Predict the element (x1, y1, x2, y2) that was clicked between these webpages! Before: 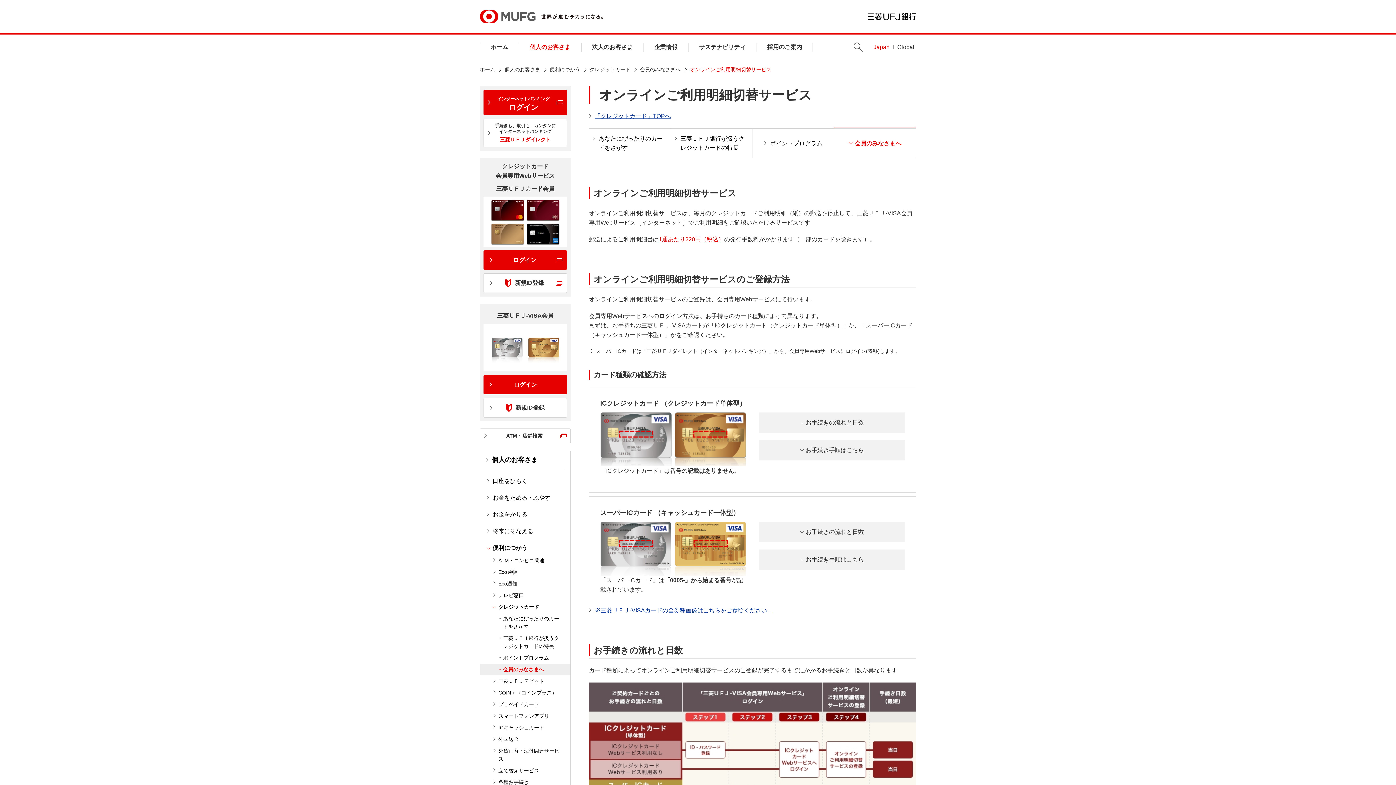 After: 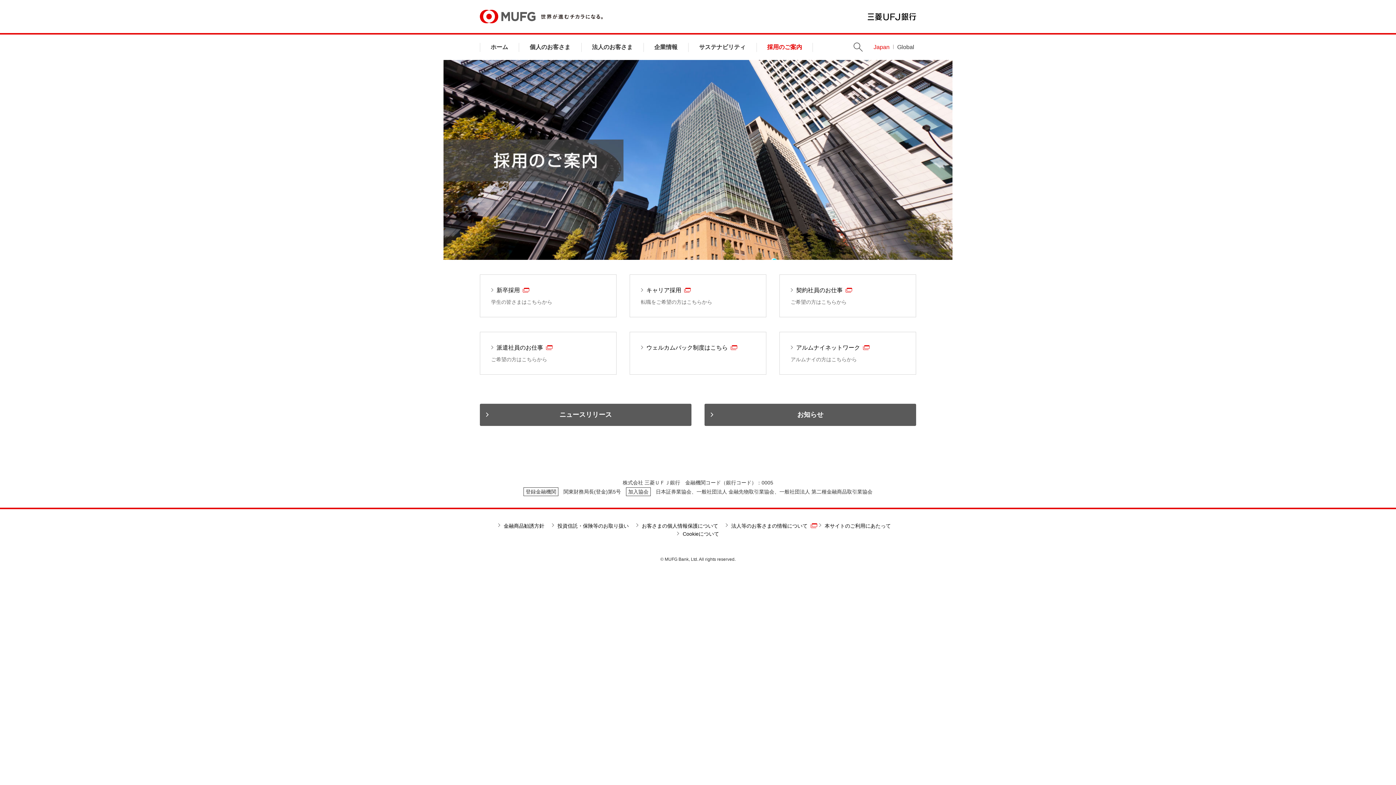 Action: label: 採用のご案内 bbox: (756, 34, 813, 60)